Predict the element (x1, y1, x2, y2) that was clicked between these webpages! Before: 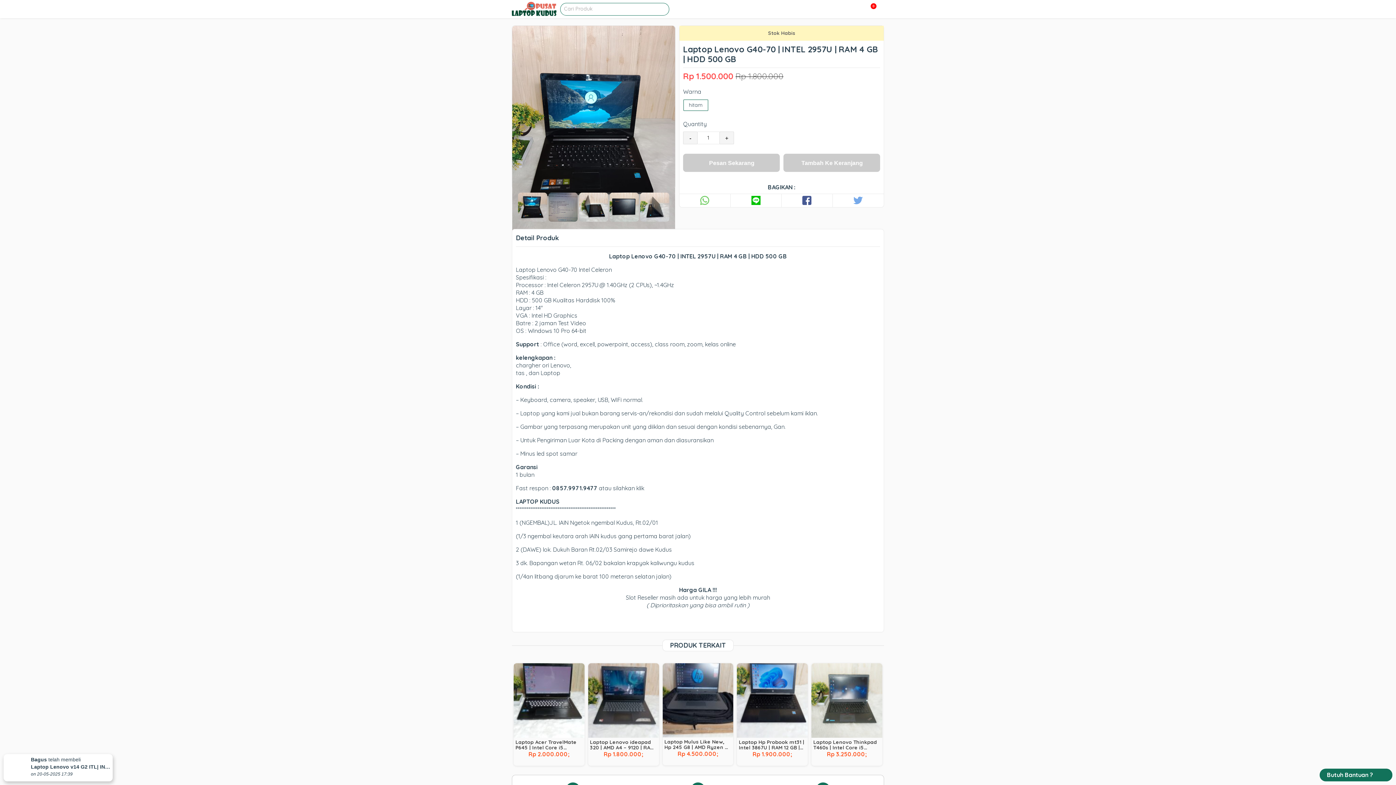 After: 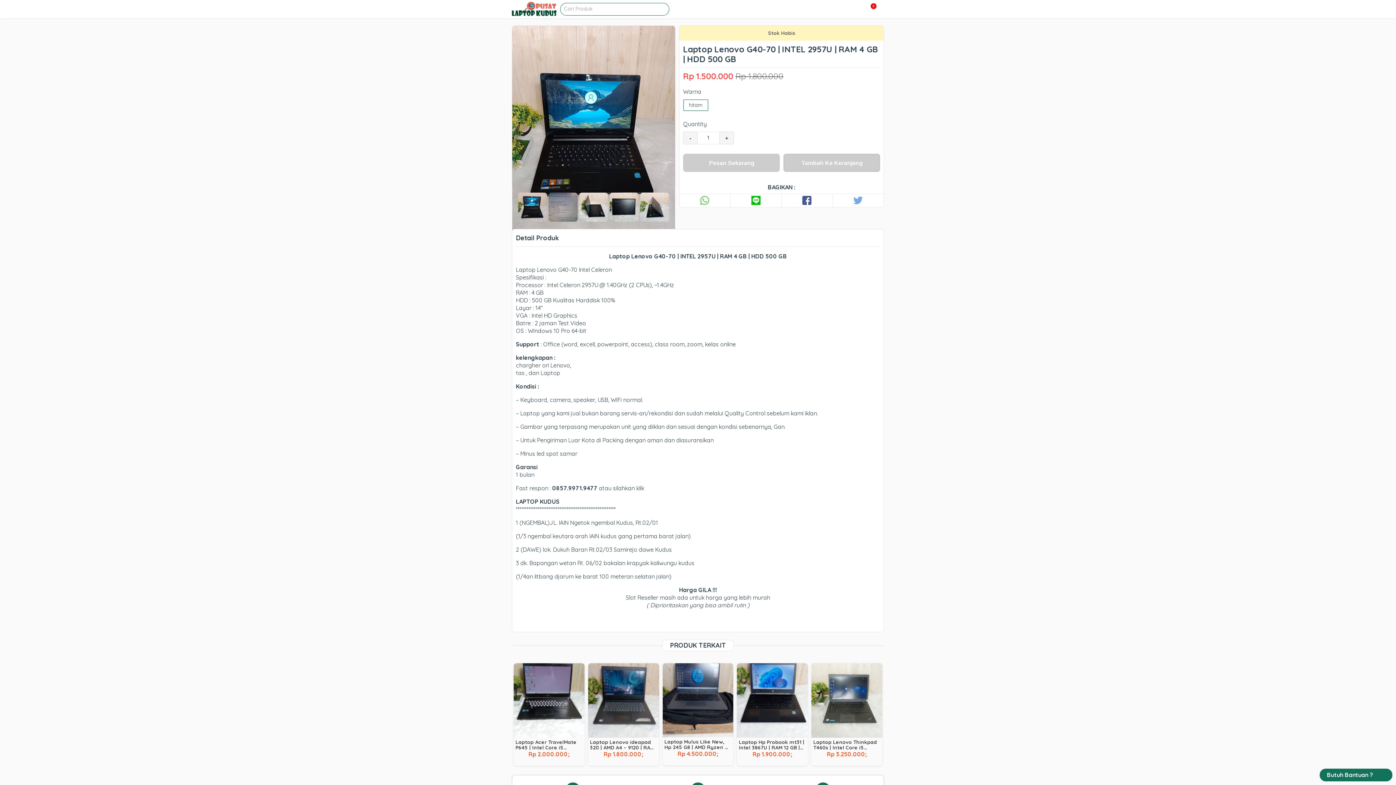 Action: label: Tambah Ke Keranjang bbox: (783, 153, 880, 172)